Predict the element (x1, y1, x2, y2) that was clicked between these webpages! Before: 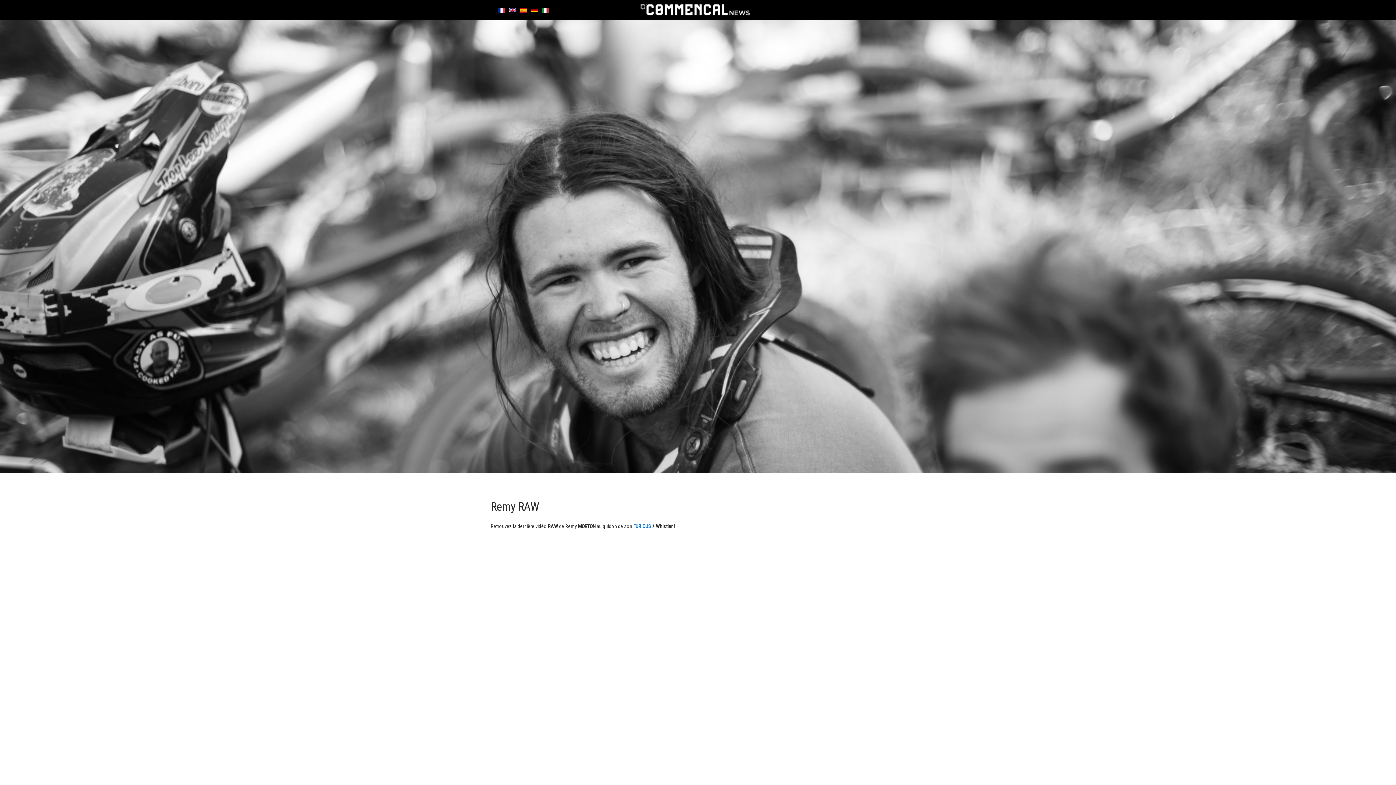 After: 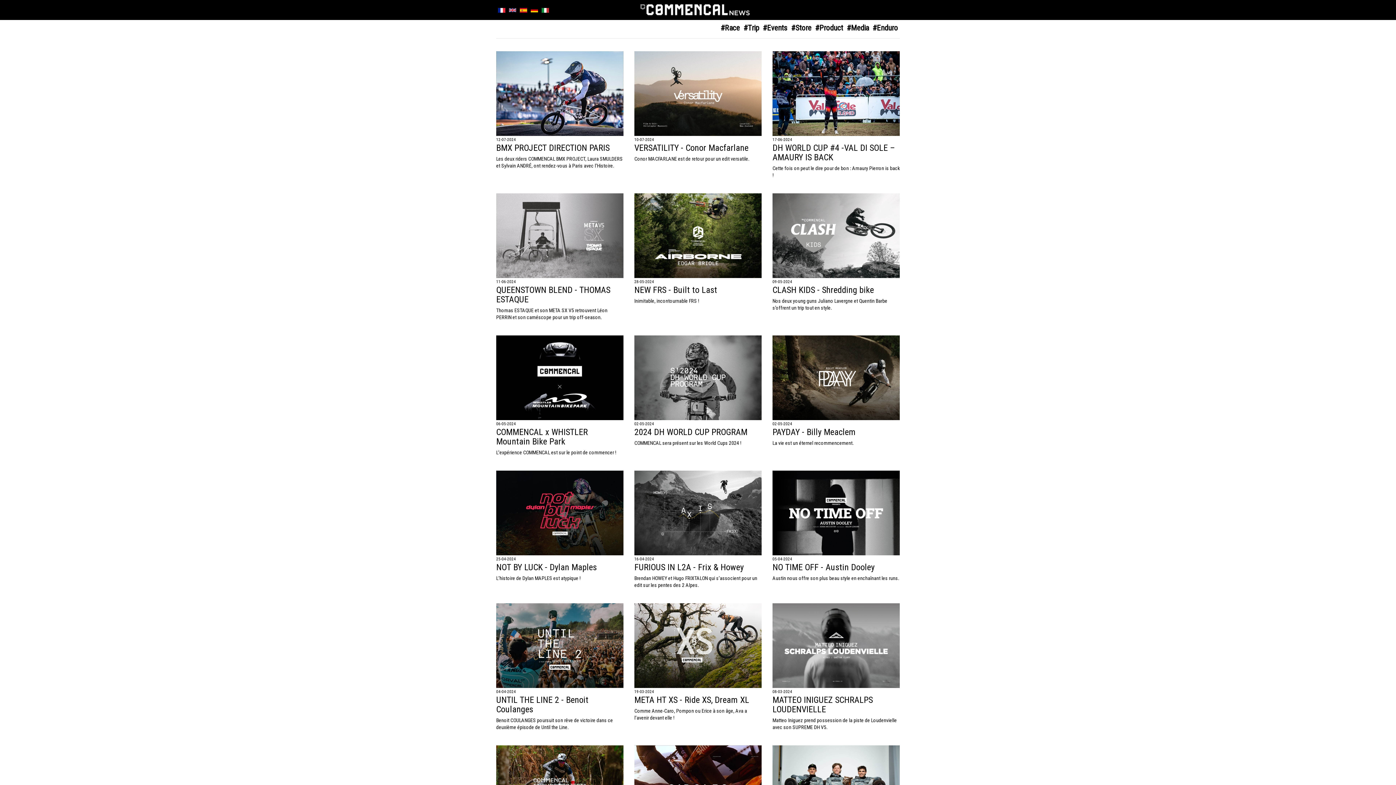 Action: bbox: (640, 1, 749, 18)